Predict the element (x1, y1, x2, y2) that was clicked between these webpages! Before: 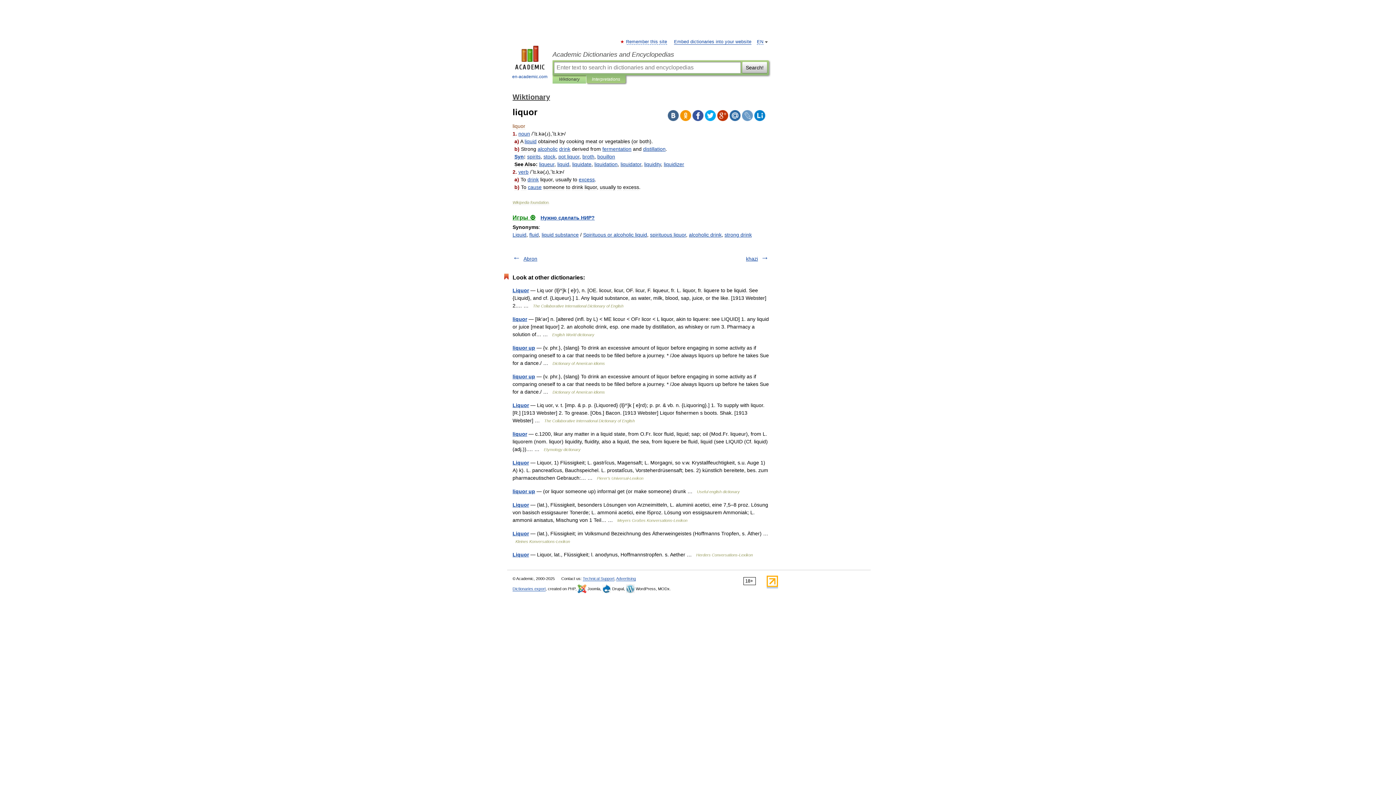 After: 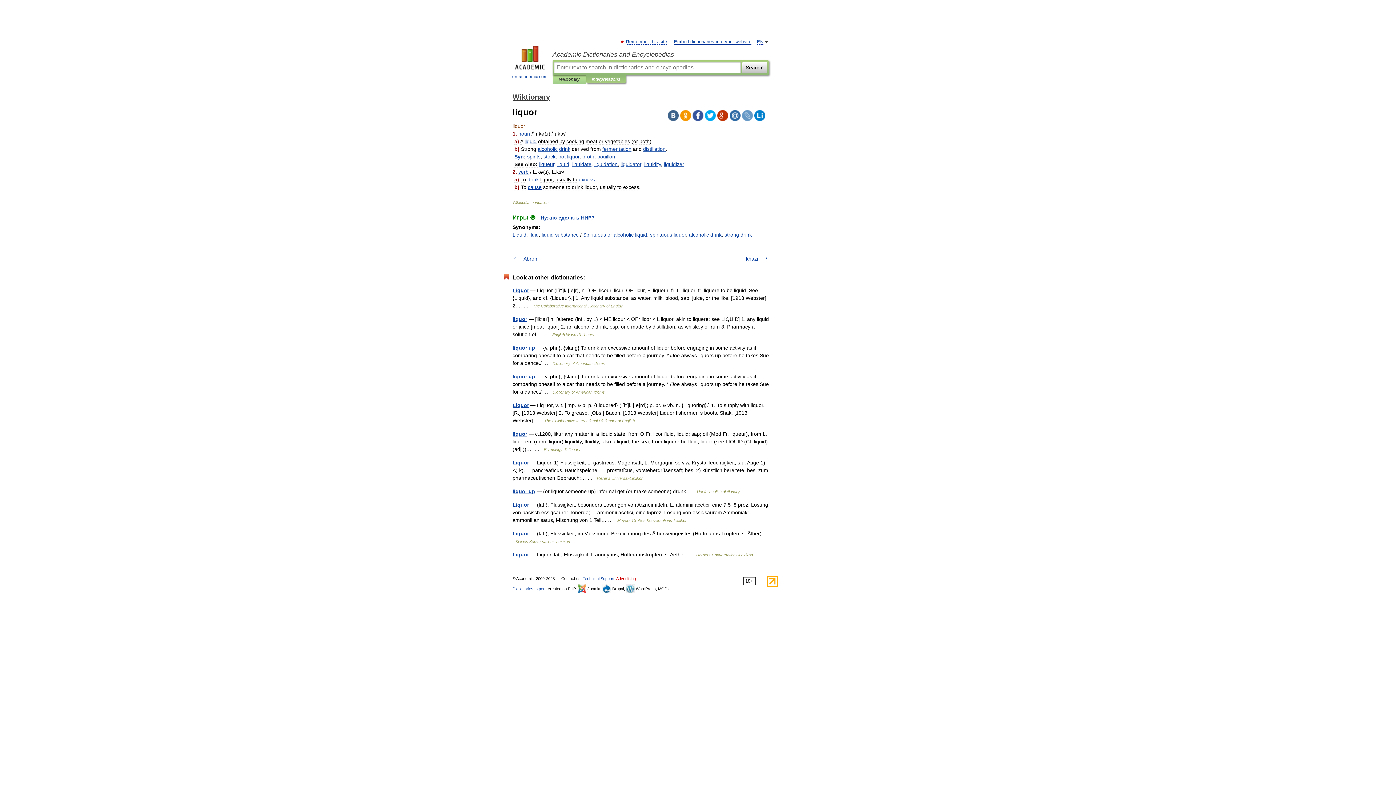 Action: label: Advertising bbox: (616, 576, 636, 581)